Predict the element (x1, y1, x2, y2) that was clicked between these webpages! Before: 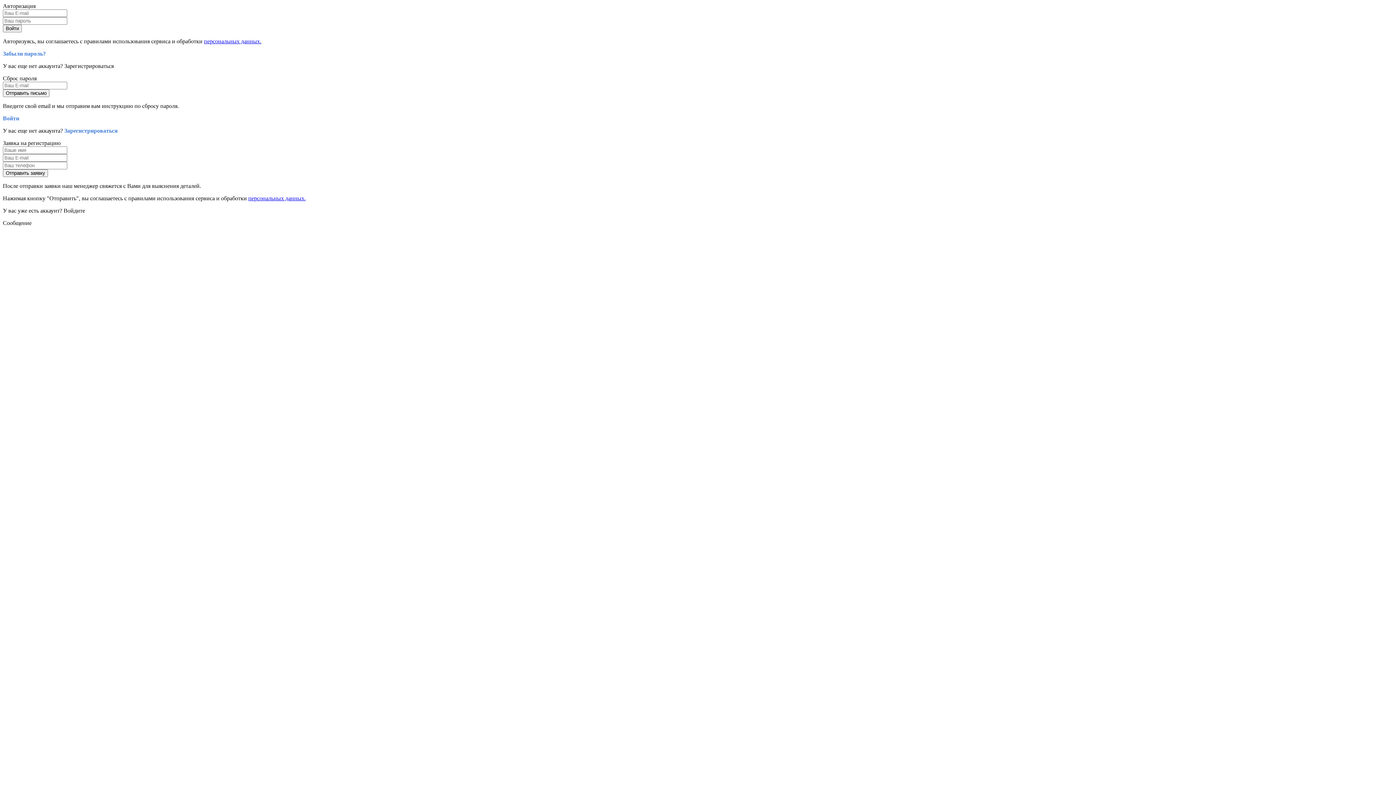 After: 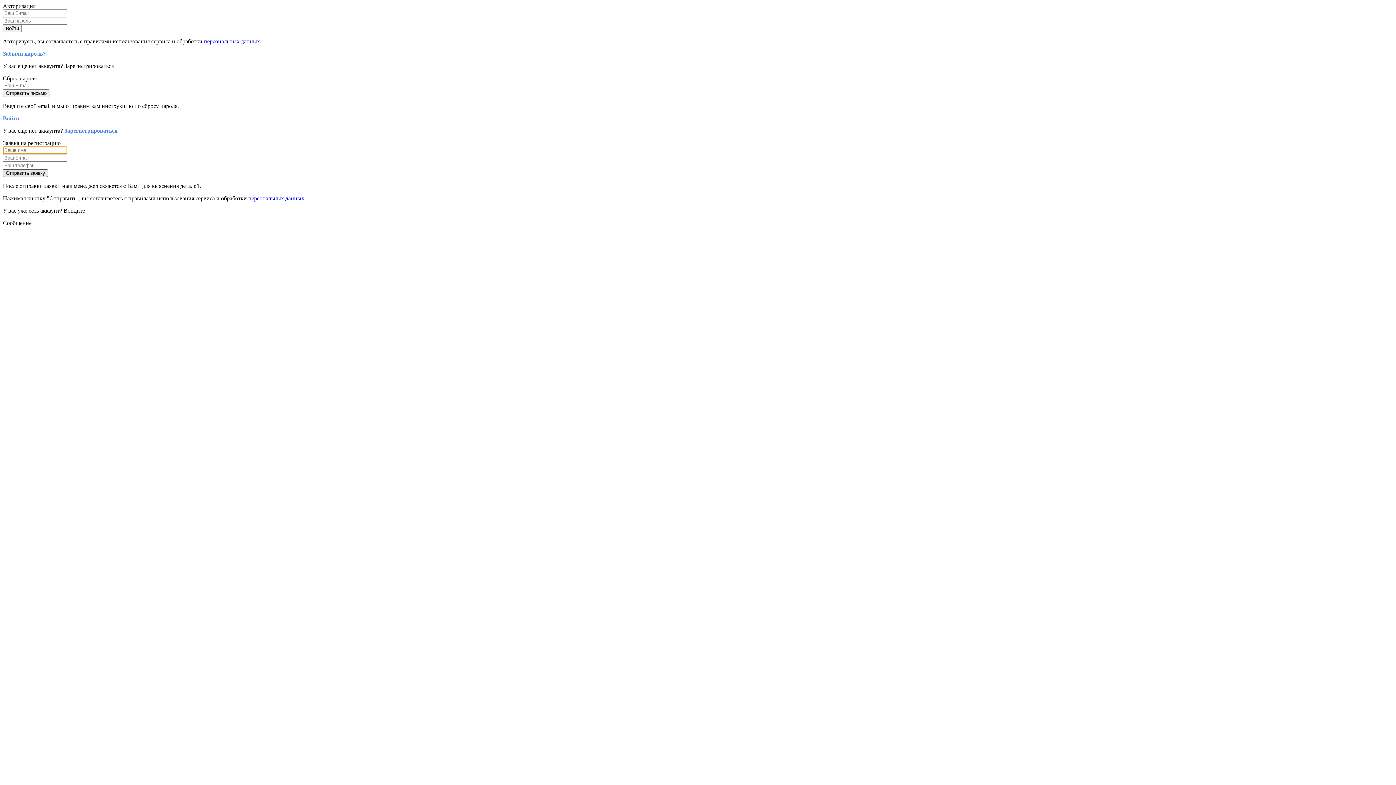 Action: bbox: (2, 169, 48, 177) label: Отправить заявку